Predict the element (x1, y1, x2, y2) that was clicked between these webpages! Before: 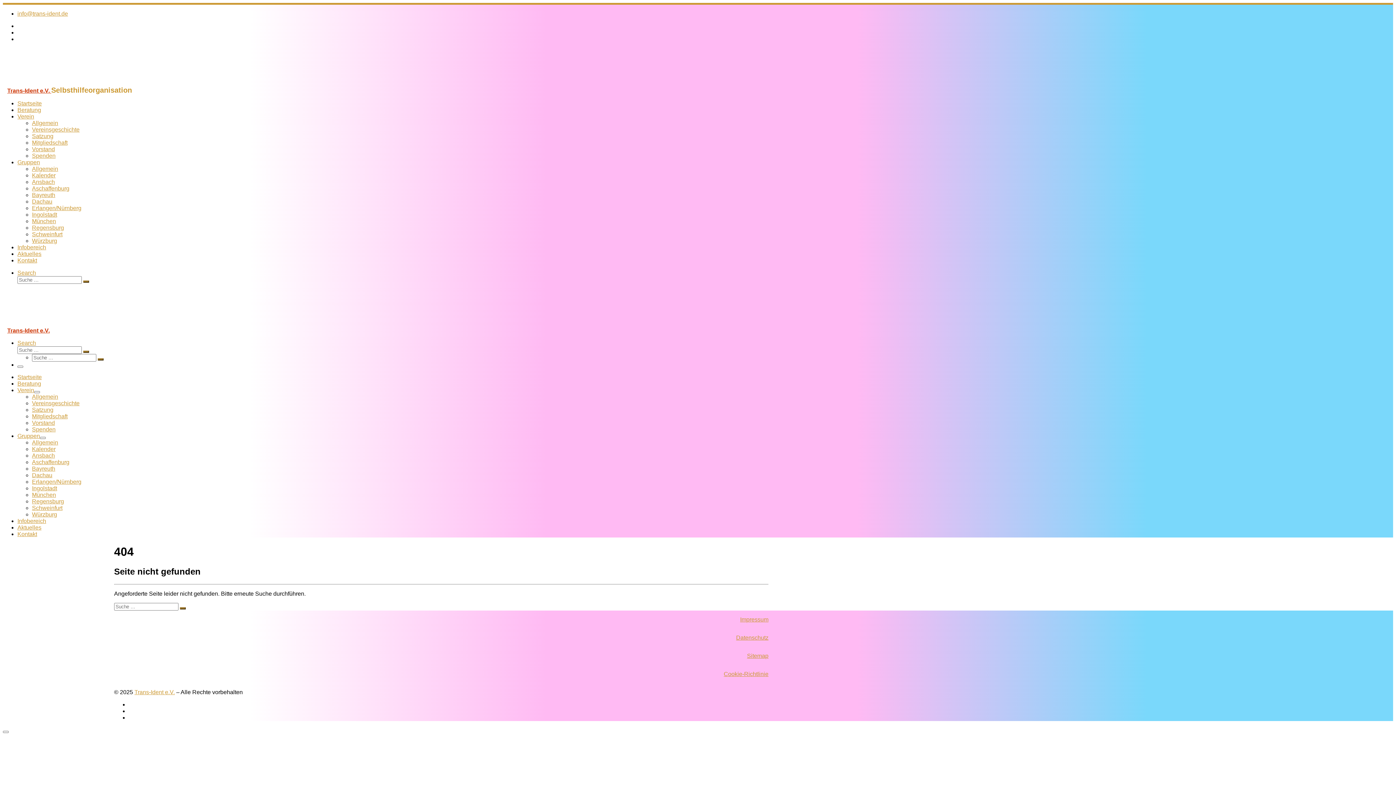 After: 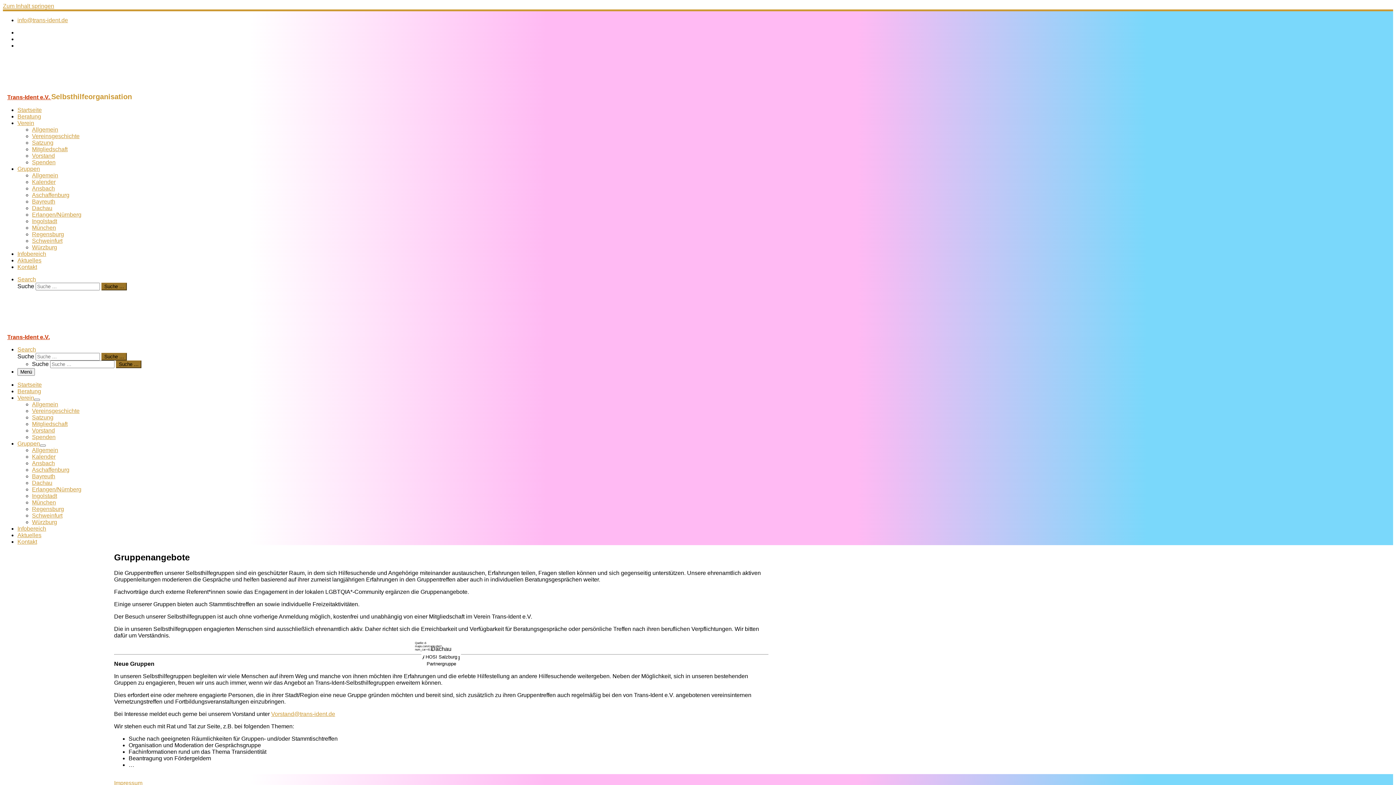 Action: label: Allgemein bbox: (32, 439, 58, 445)